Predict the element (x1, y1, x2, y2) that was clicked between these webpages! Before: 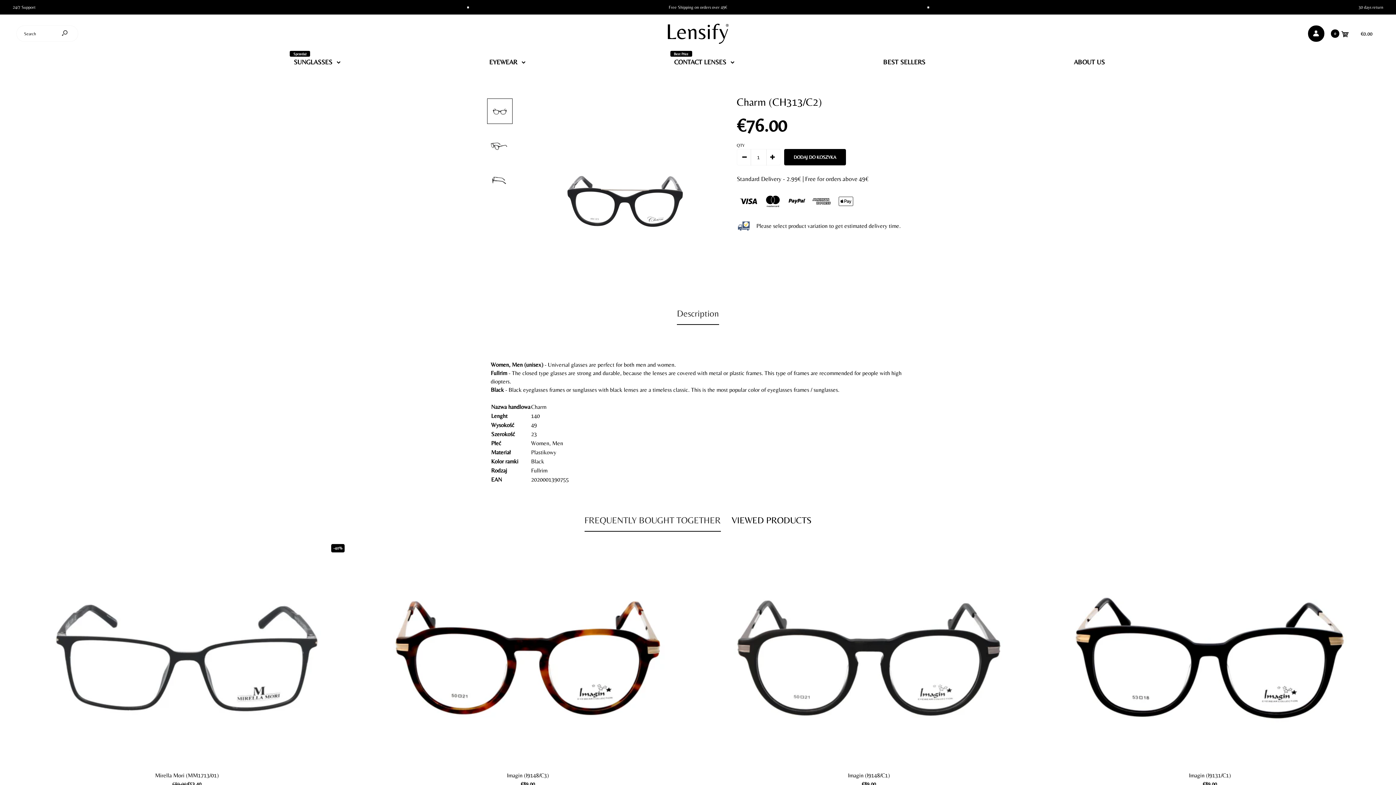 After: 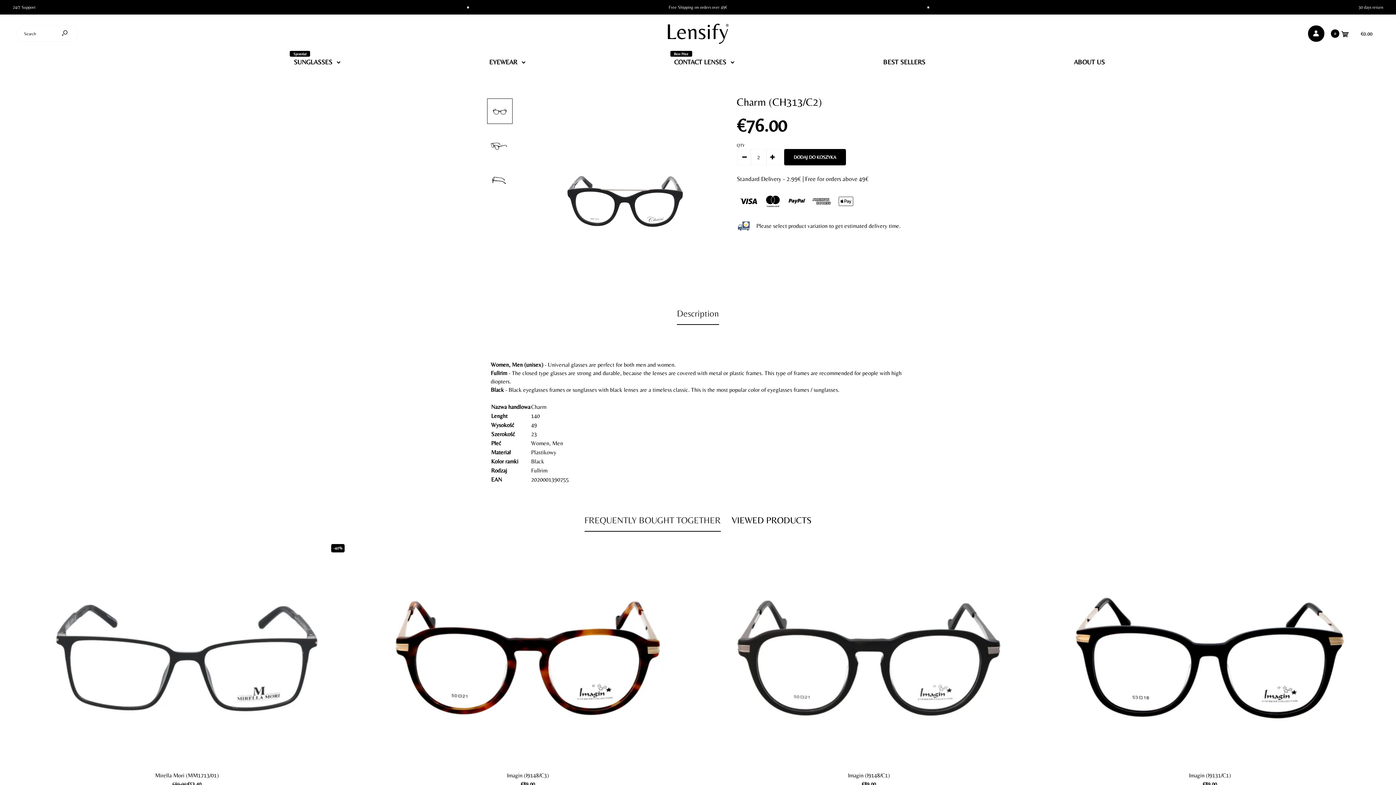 Action: bbox: (766, 149, 778, 165)